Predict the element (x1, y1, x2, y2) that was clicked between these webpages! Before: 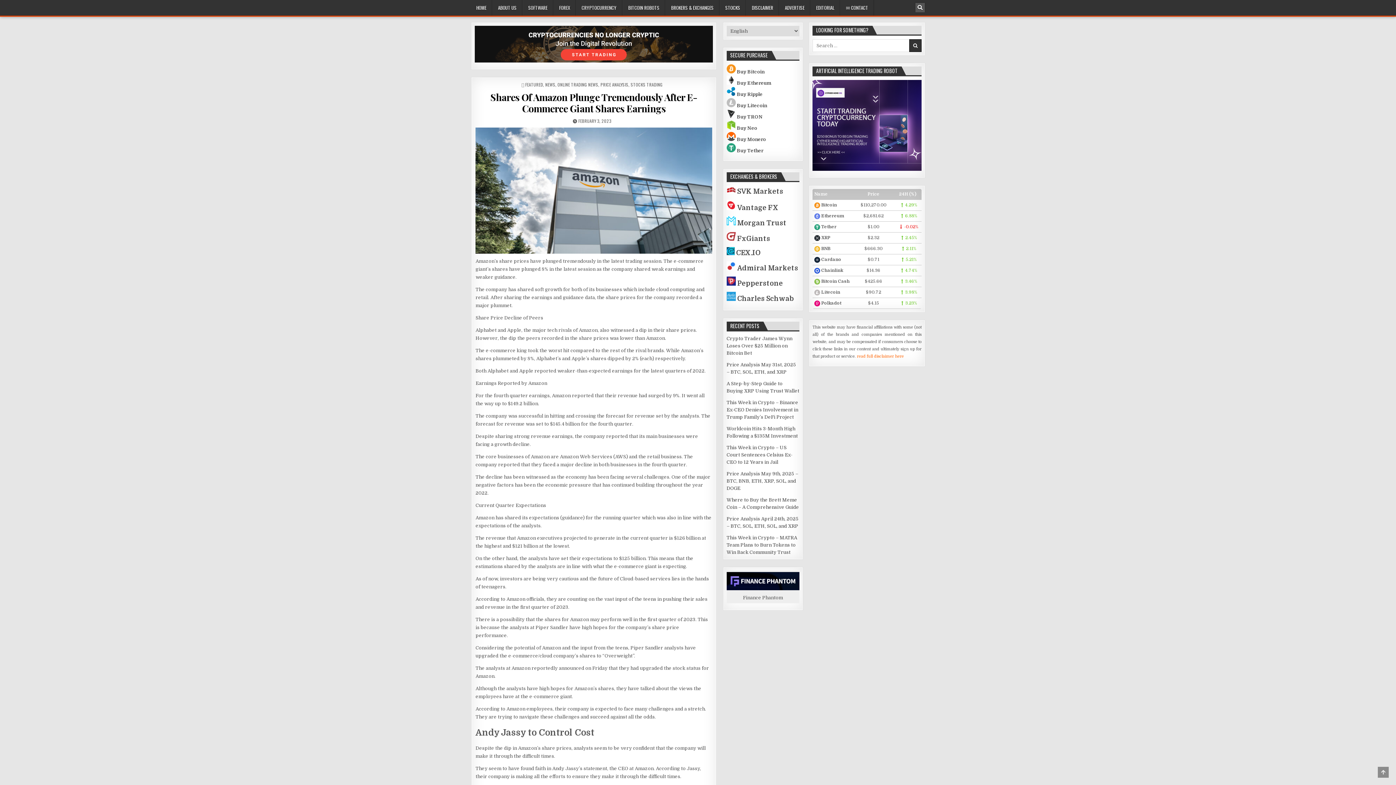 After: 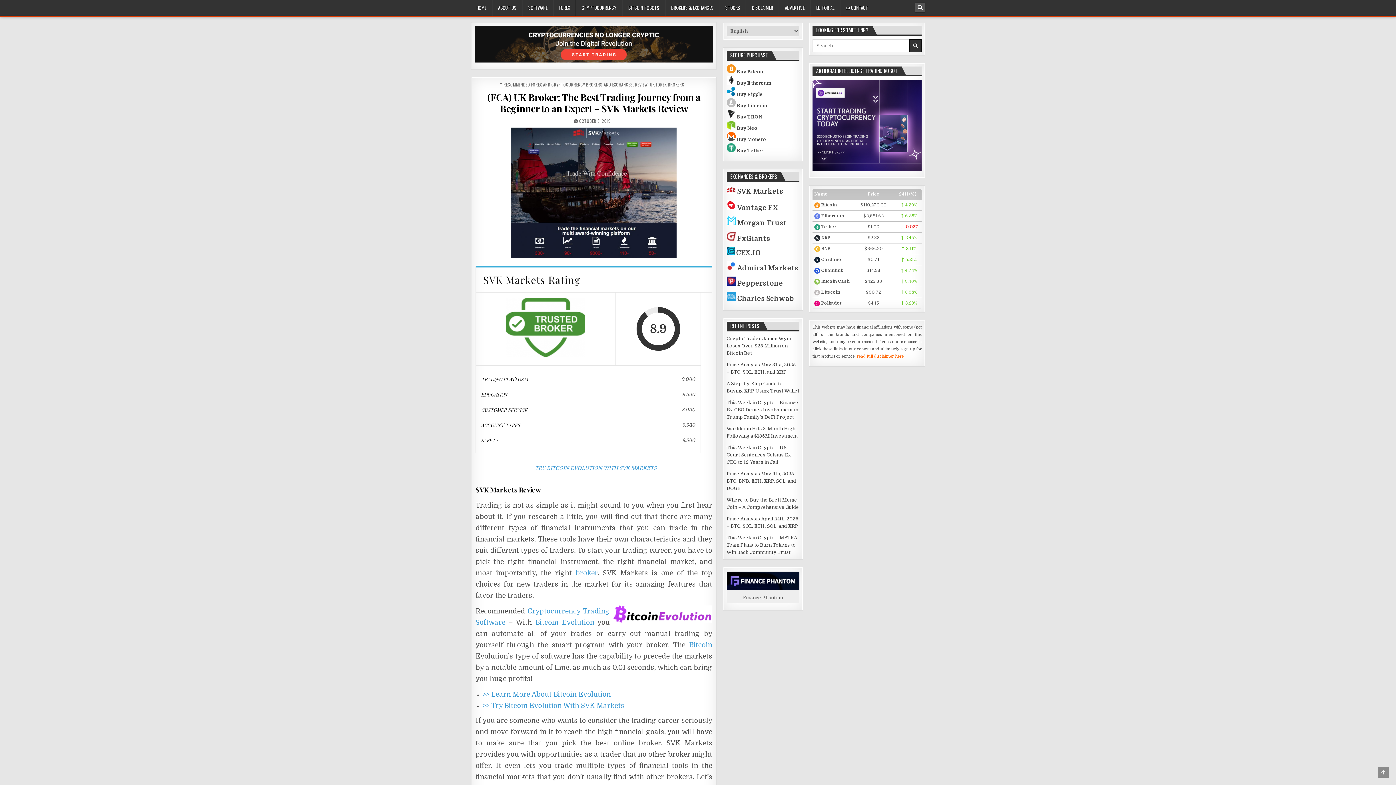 Action: label: SVK Markets bbox: (737, 187, 783, 195)